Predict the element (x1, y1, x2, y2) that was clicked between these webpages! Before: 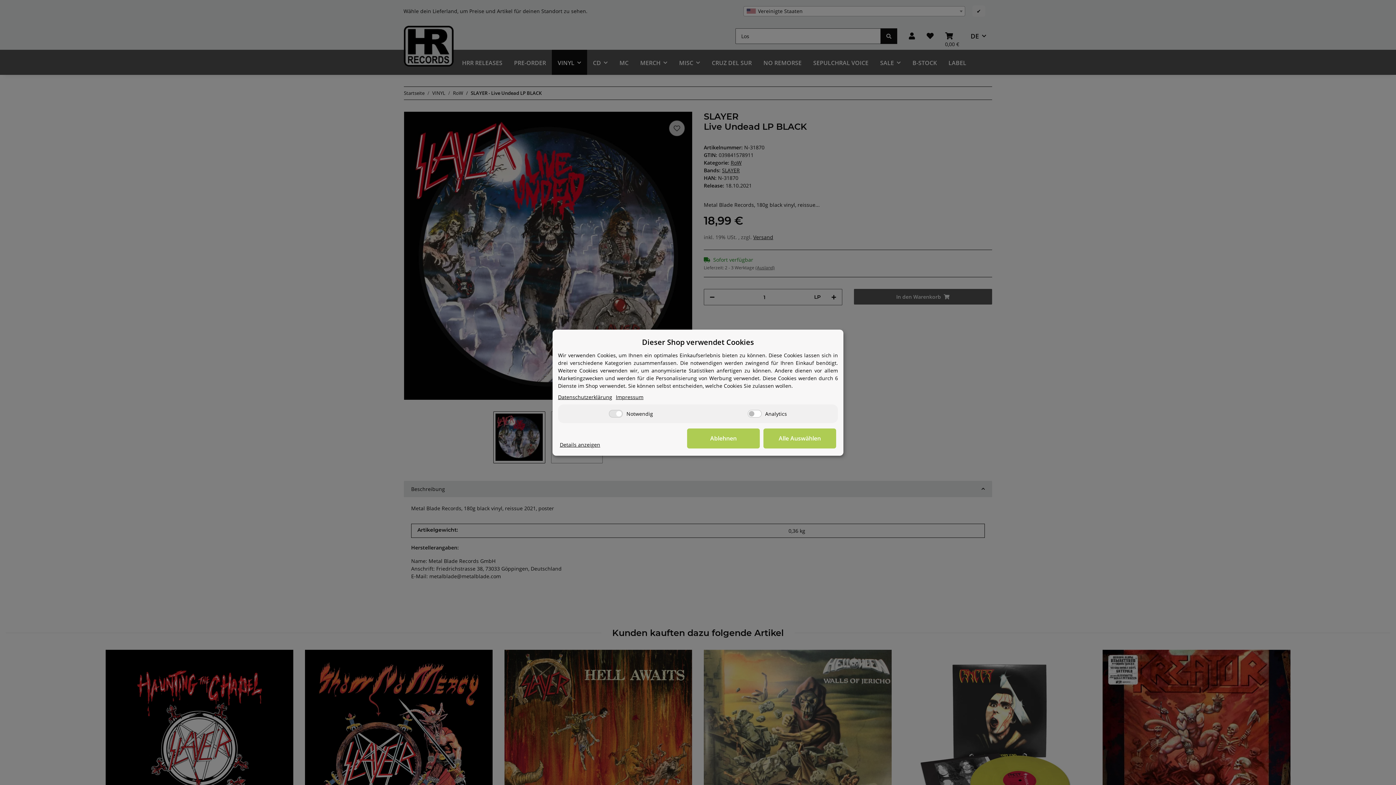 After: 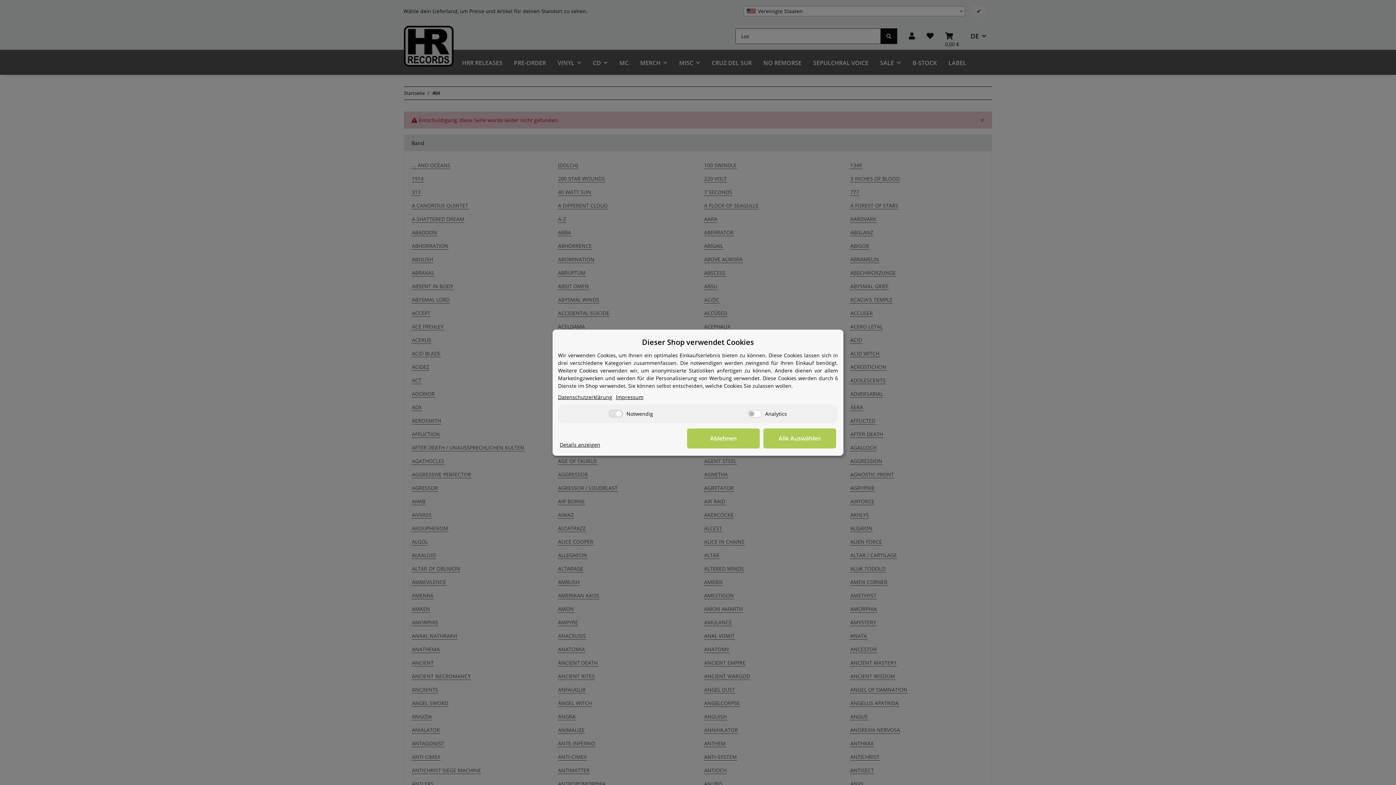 Action: label: Datenschutzerklärung bbox: (558, 393, 612, 400)